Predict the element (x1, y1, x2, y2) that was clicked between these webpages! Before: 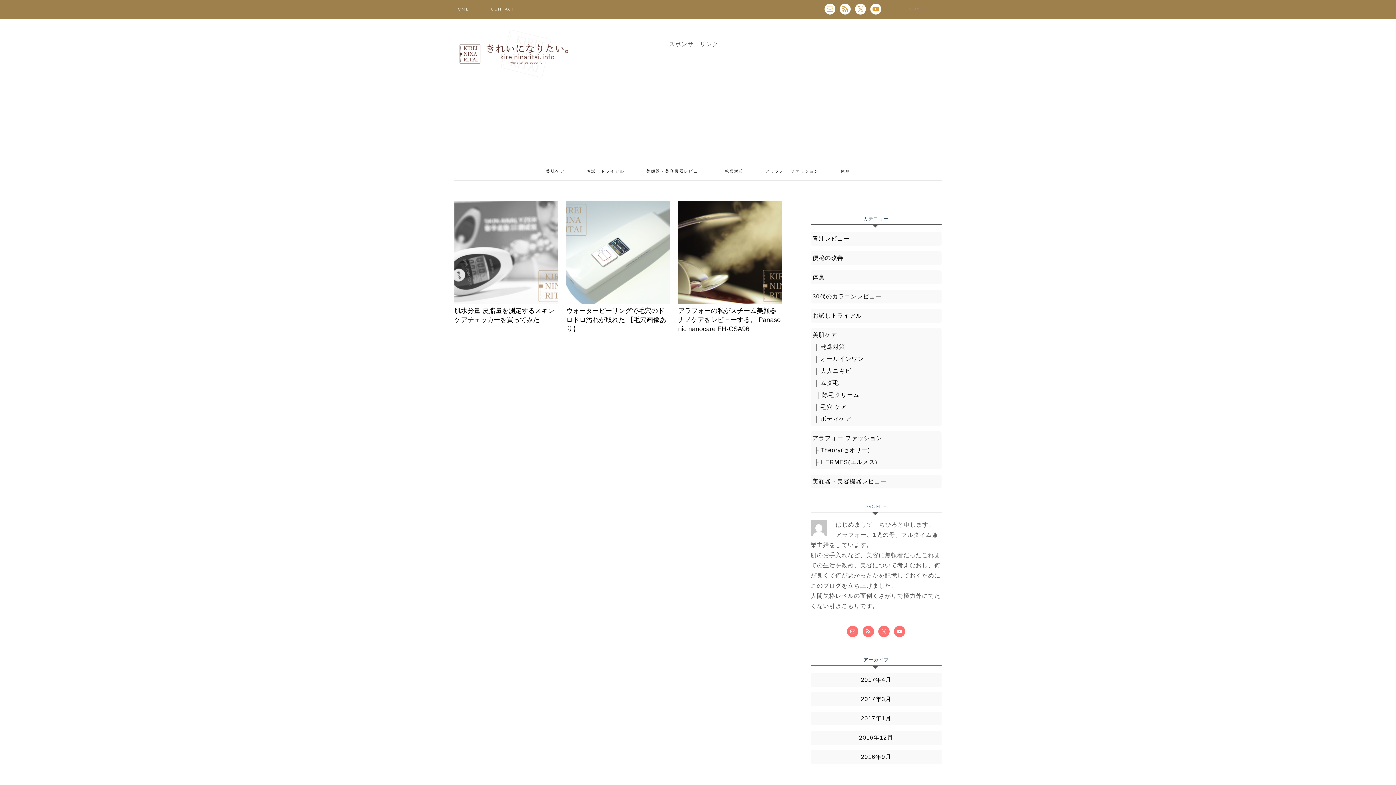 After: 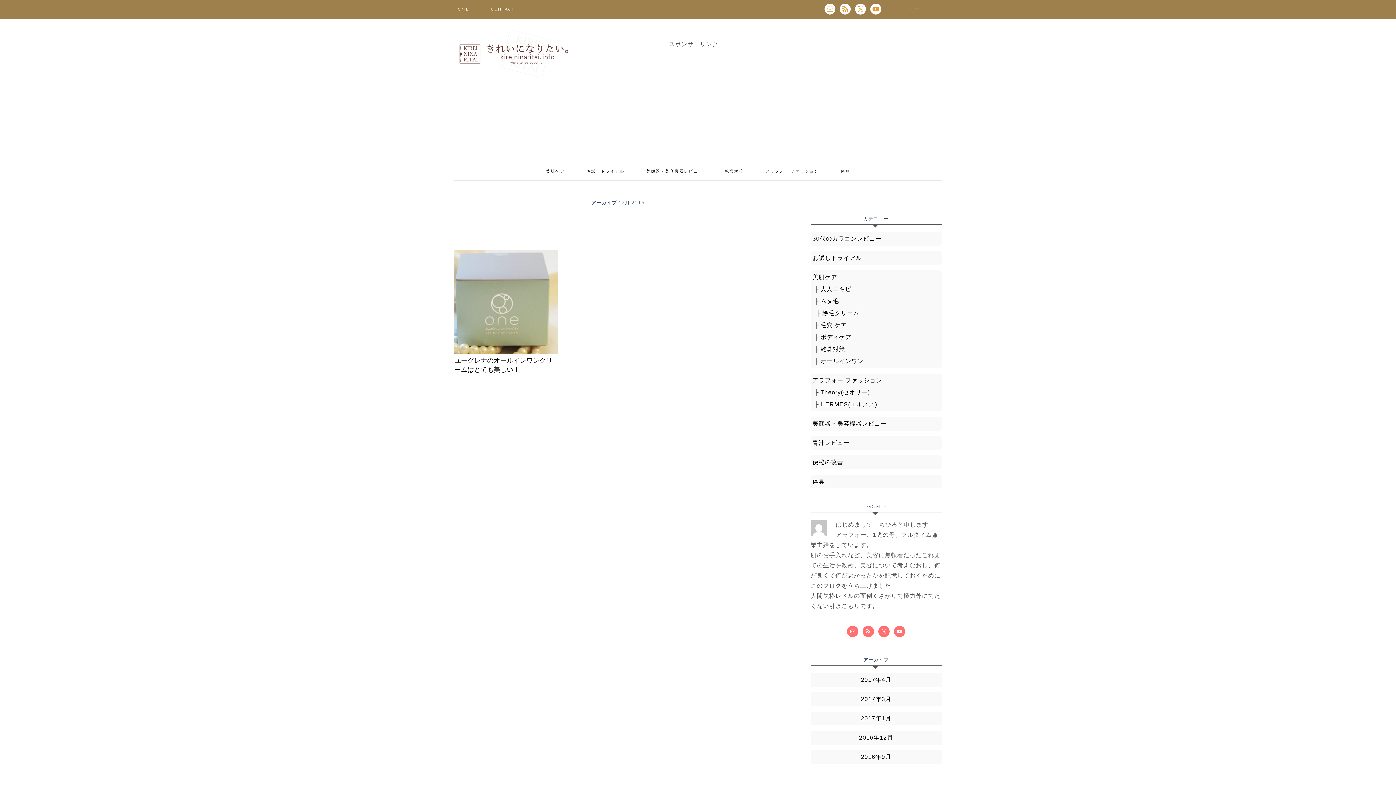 Action: bbox: (859, 734, 893, 741) label: 2016年12月